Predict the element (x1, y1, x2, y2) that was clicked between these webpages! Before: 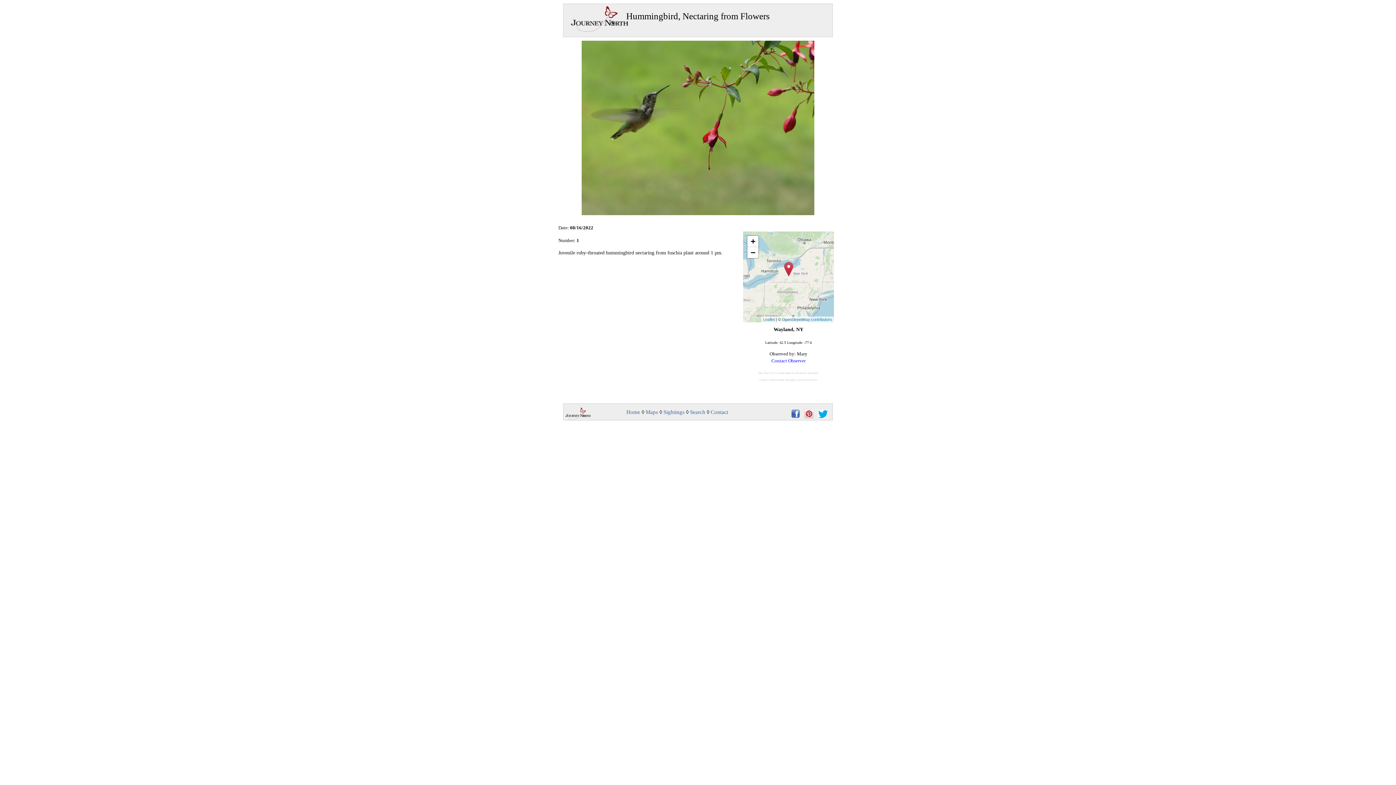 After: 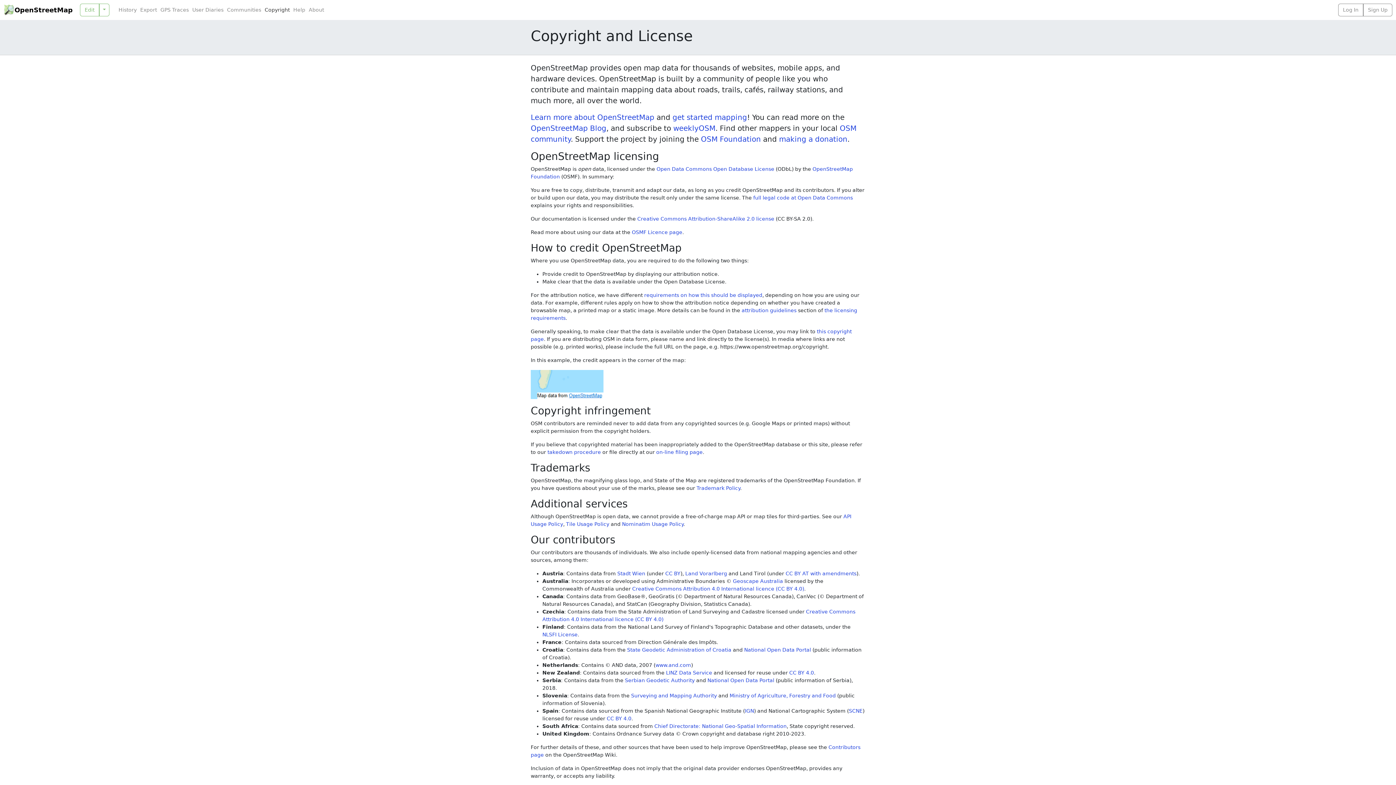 Action: bbox: (782, 317, 832, 321) label: OpenStreetMap contributors